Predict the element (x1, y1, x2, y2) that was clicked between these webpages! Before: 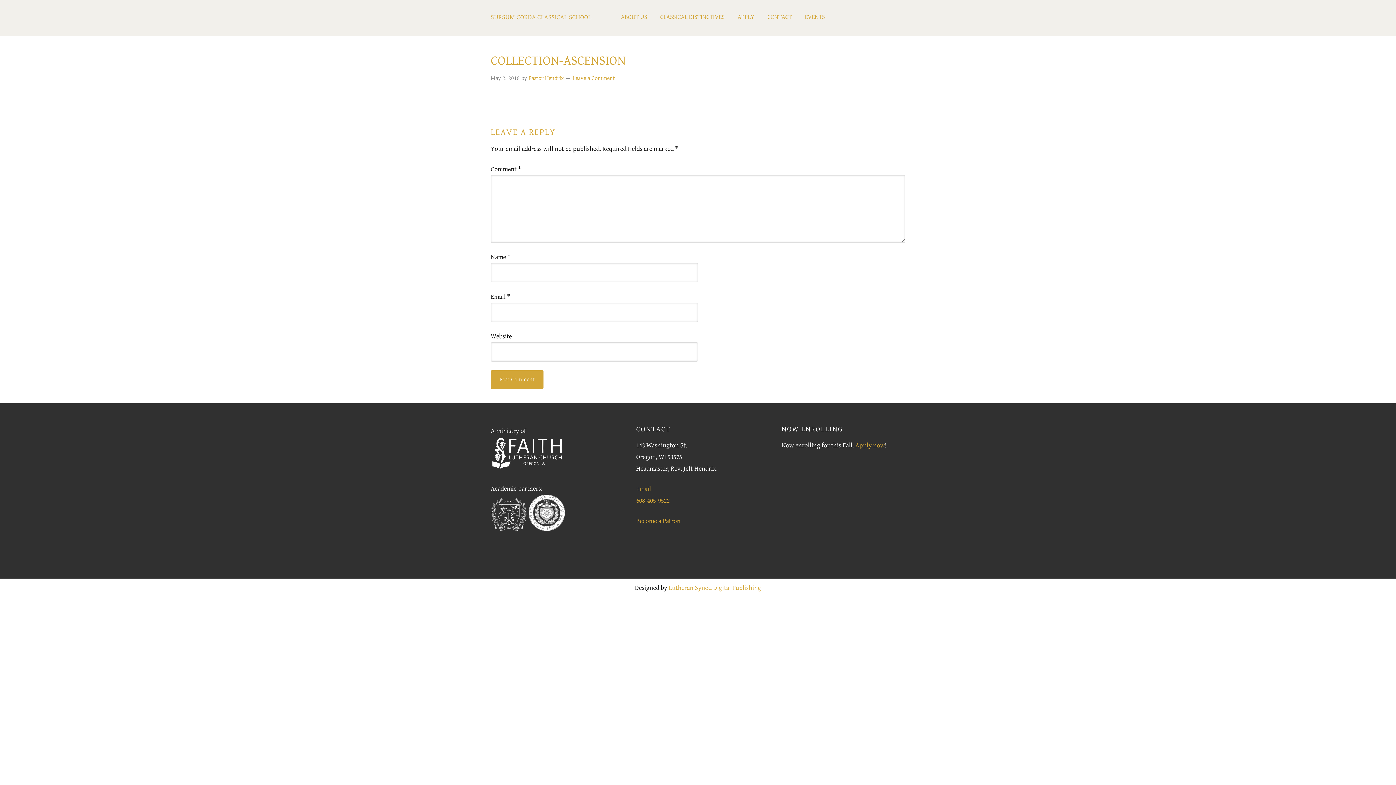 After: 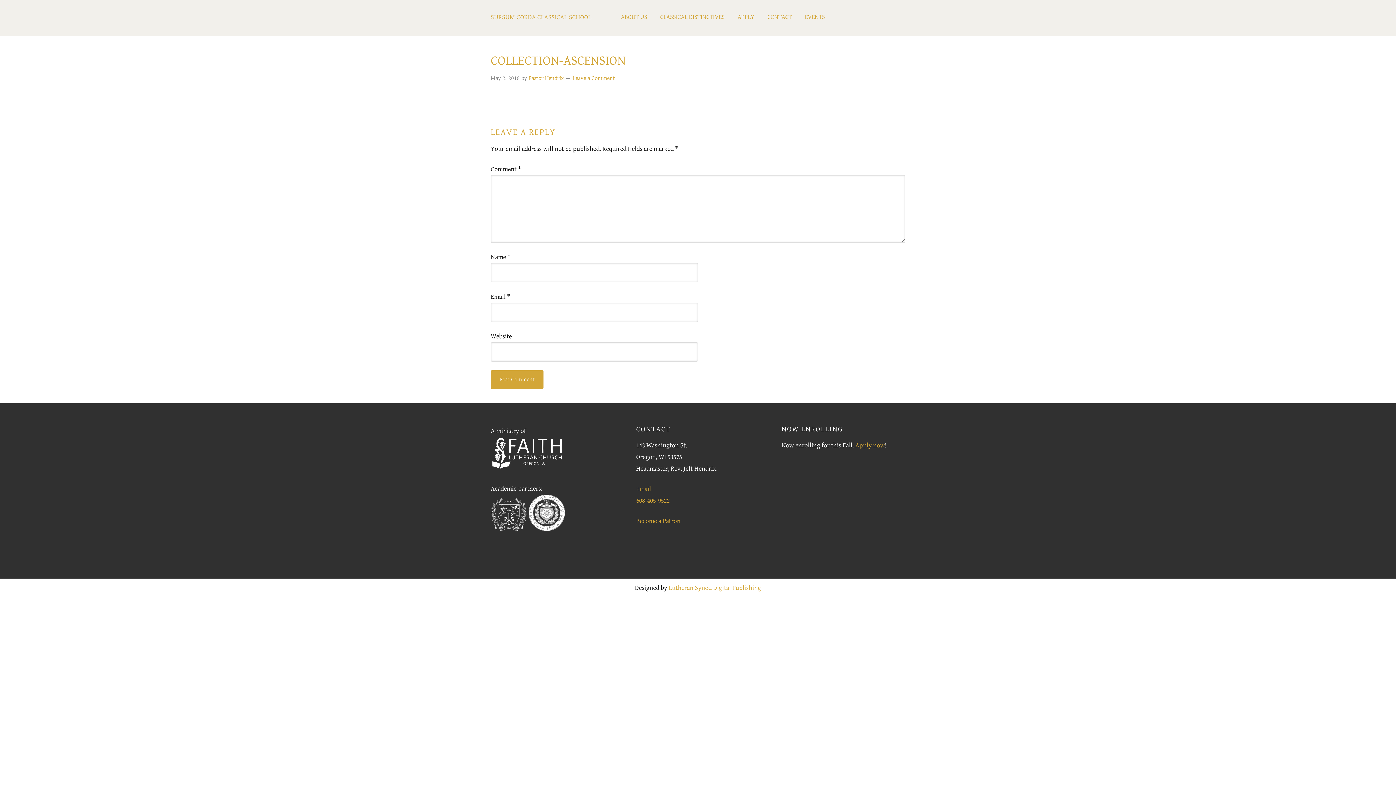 Action: bbox: (490, 525, 527, 533)